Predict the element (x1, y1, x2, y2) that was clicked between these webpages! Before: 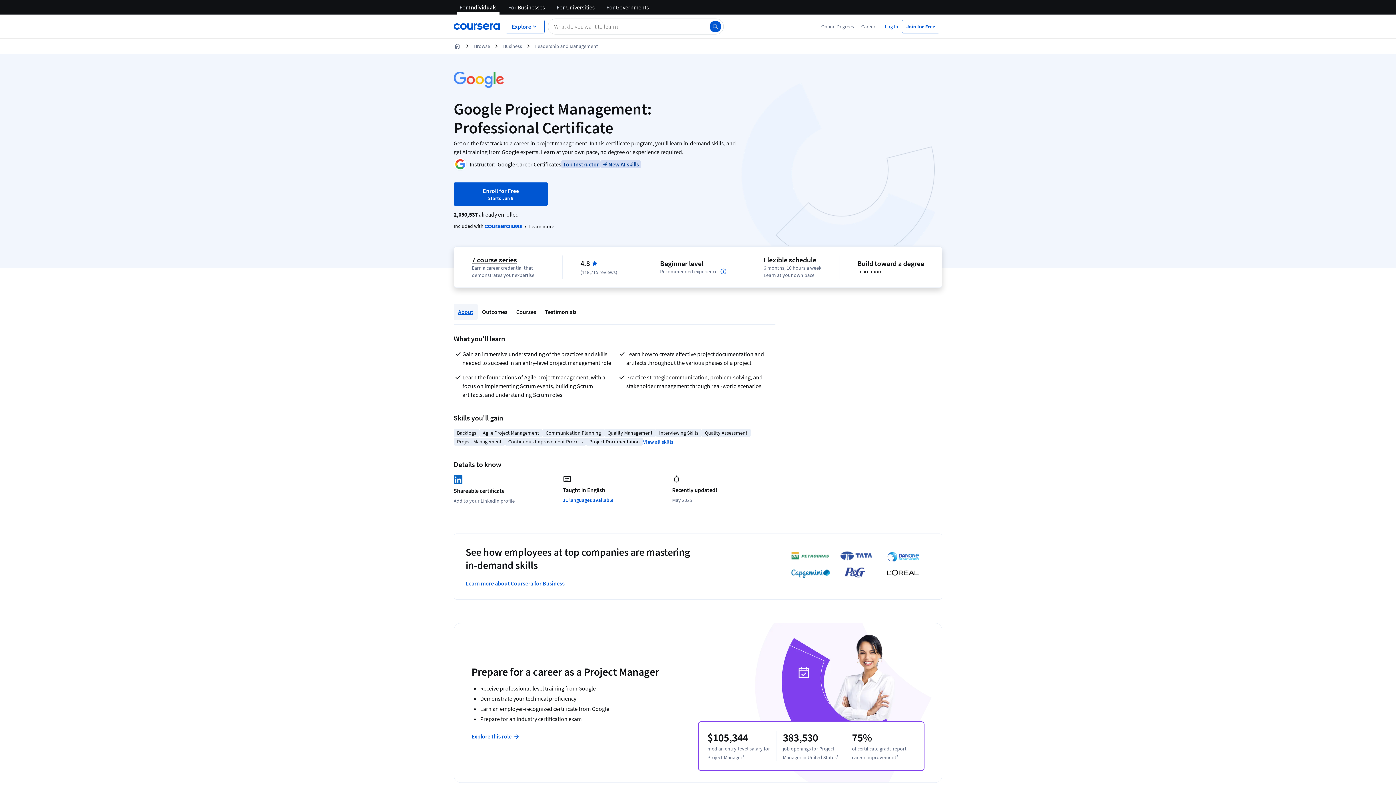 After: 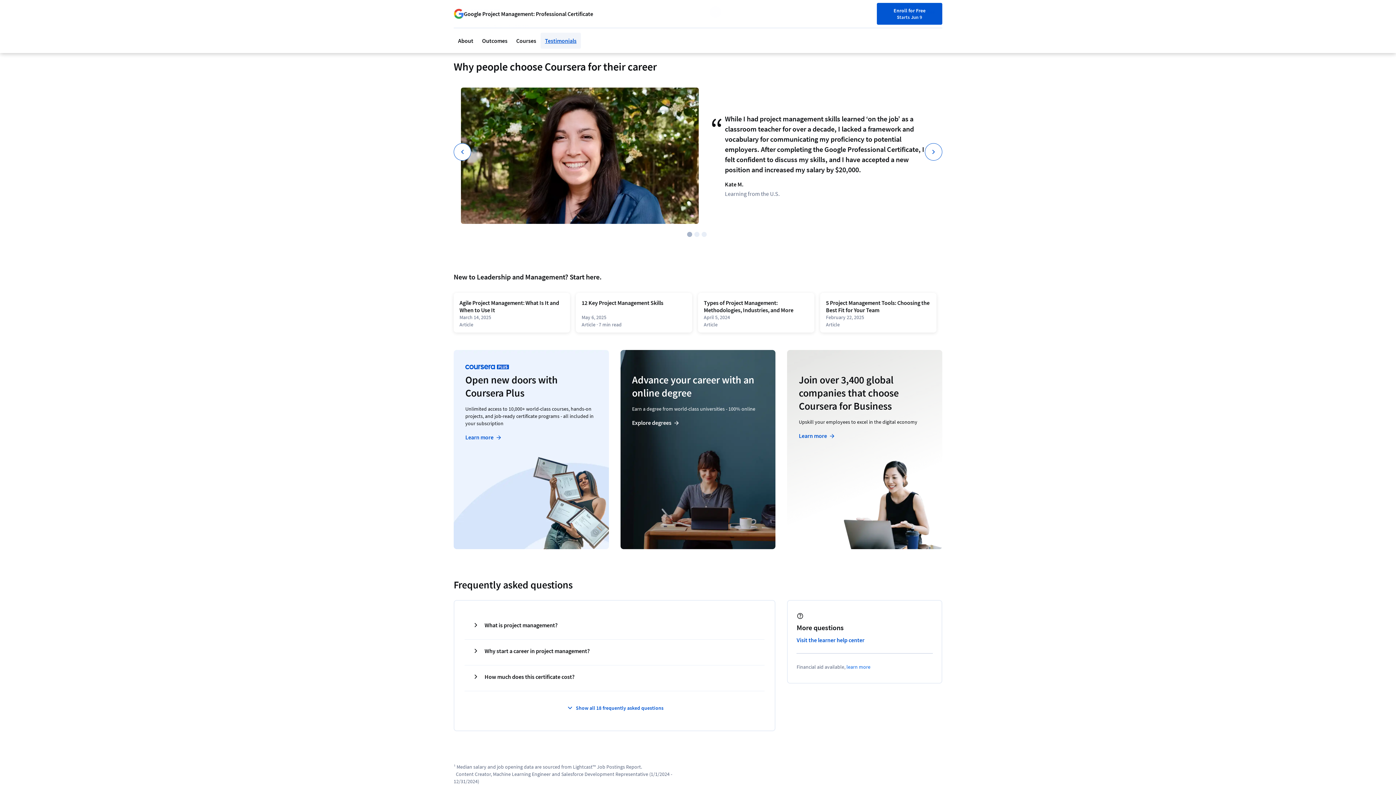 Action: label: Testimonials bbox: (540, 304, 581, 320)